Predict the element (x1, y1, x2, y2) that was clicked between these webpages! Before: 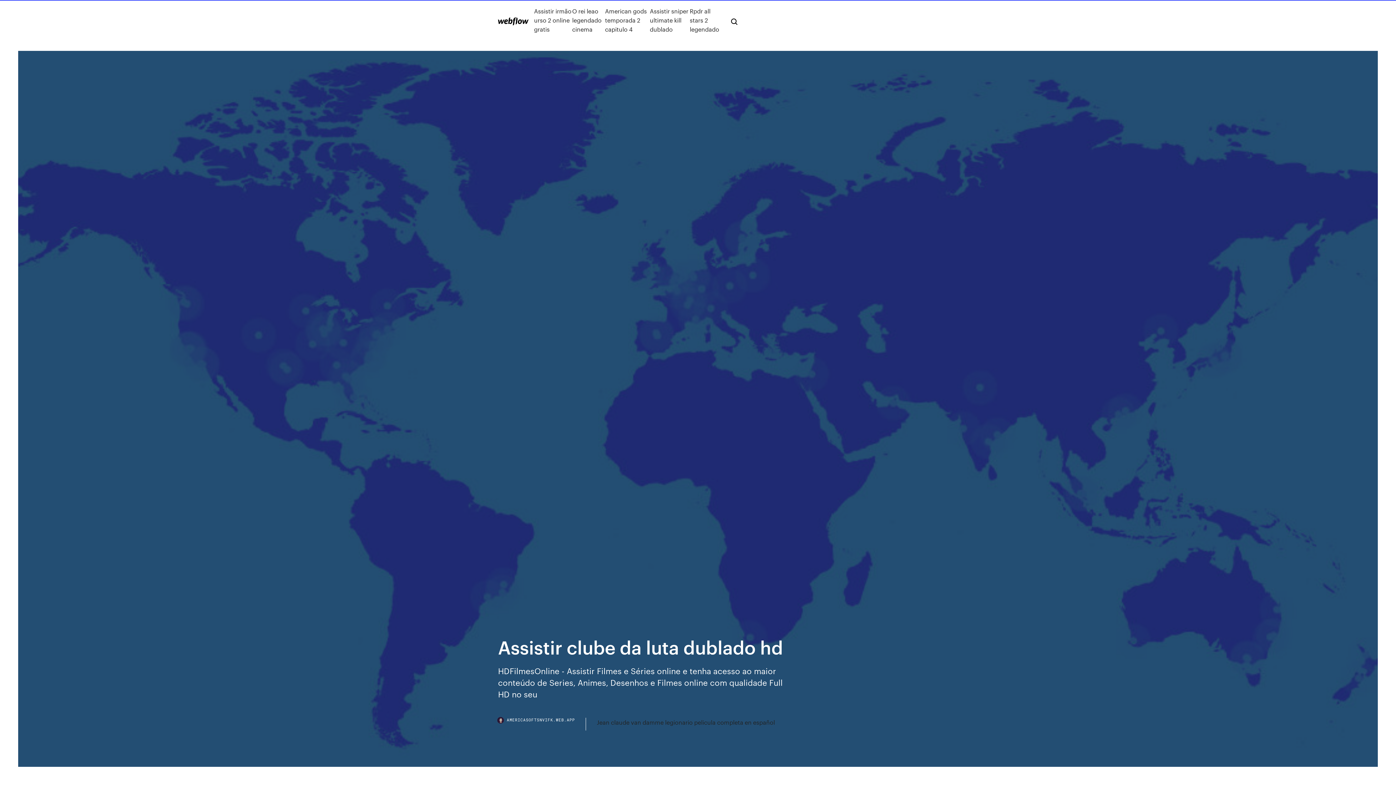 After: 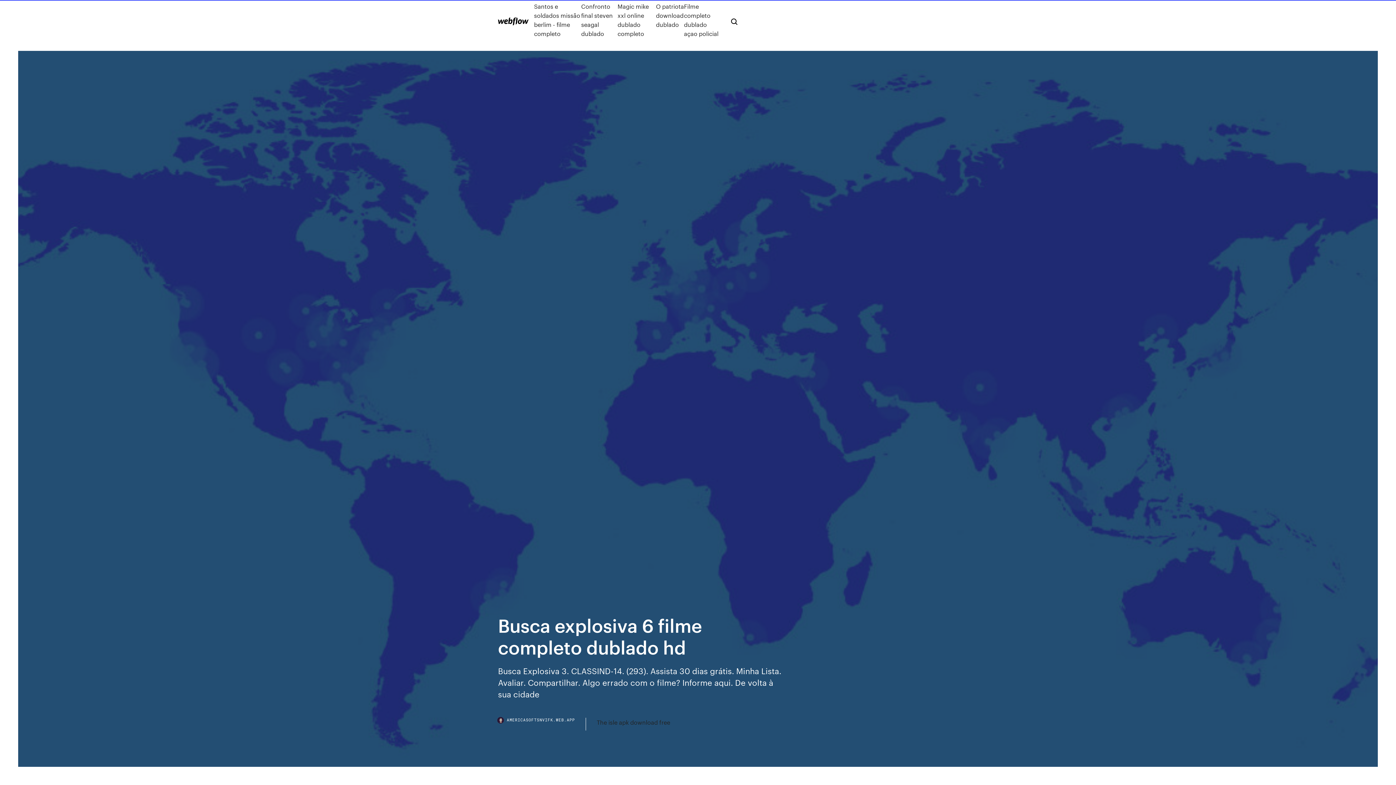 Action: bbox: (498, 17, 528, 25)